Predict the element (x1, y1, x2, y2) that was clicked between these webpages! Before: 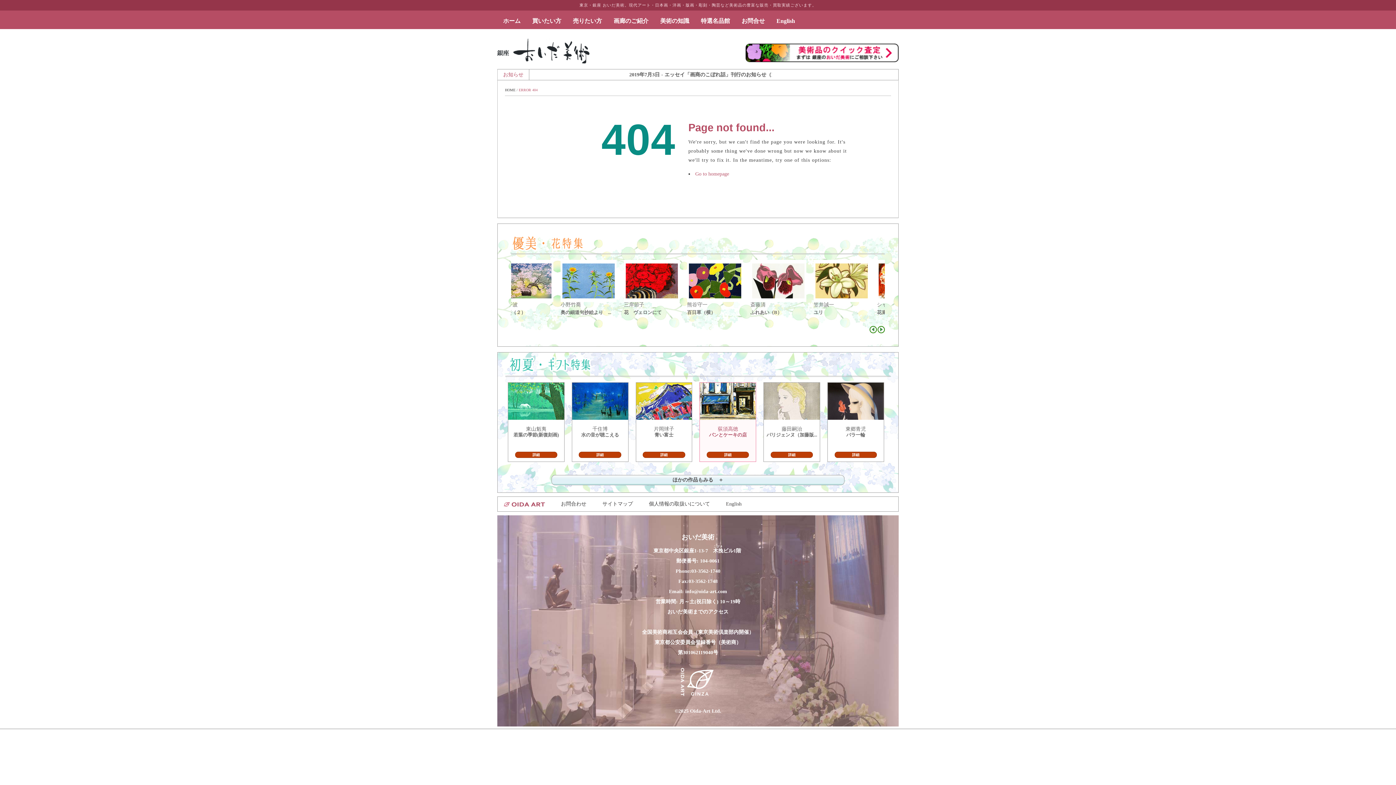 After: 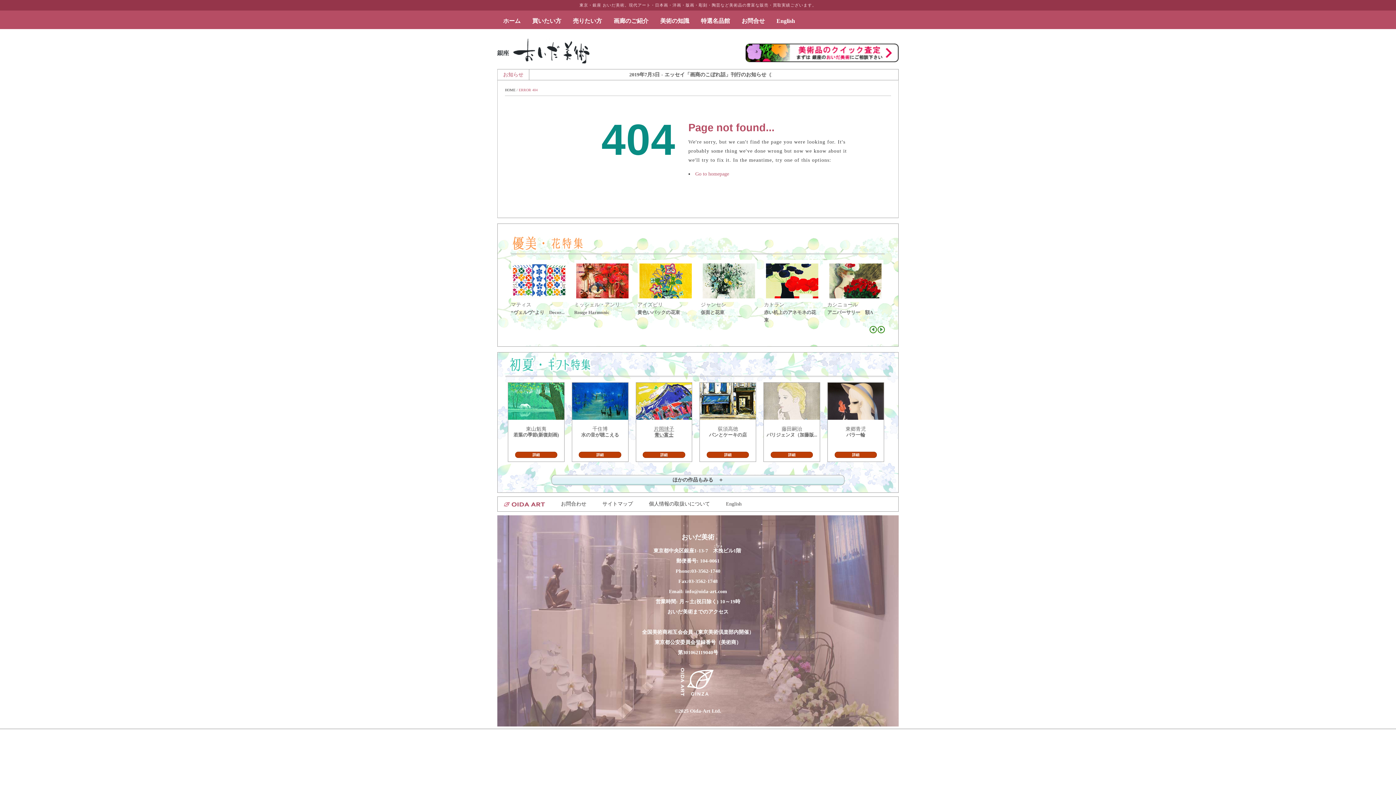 Action: label: 片岡球子
青い富士
詳細 bbox: (636, 382, 692, 461)